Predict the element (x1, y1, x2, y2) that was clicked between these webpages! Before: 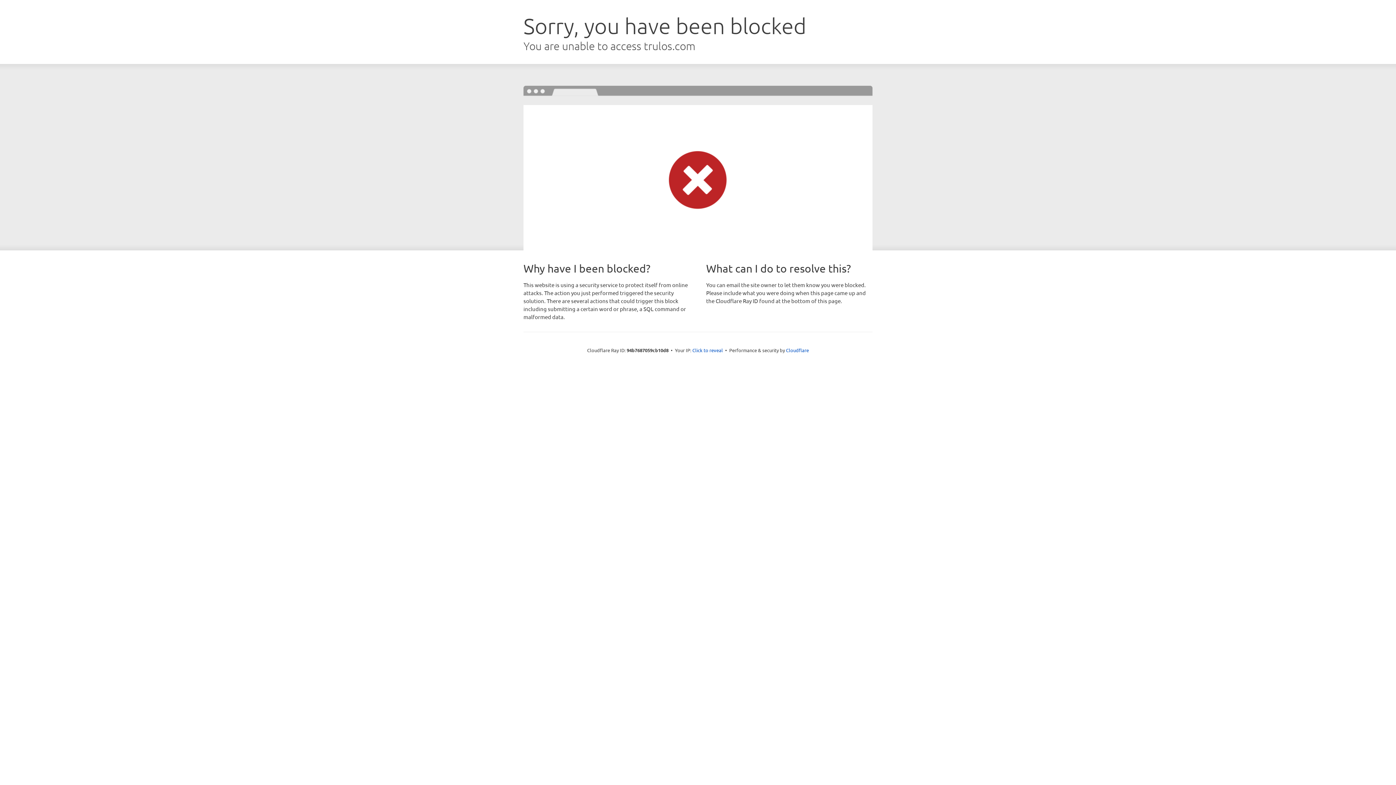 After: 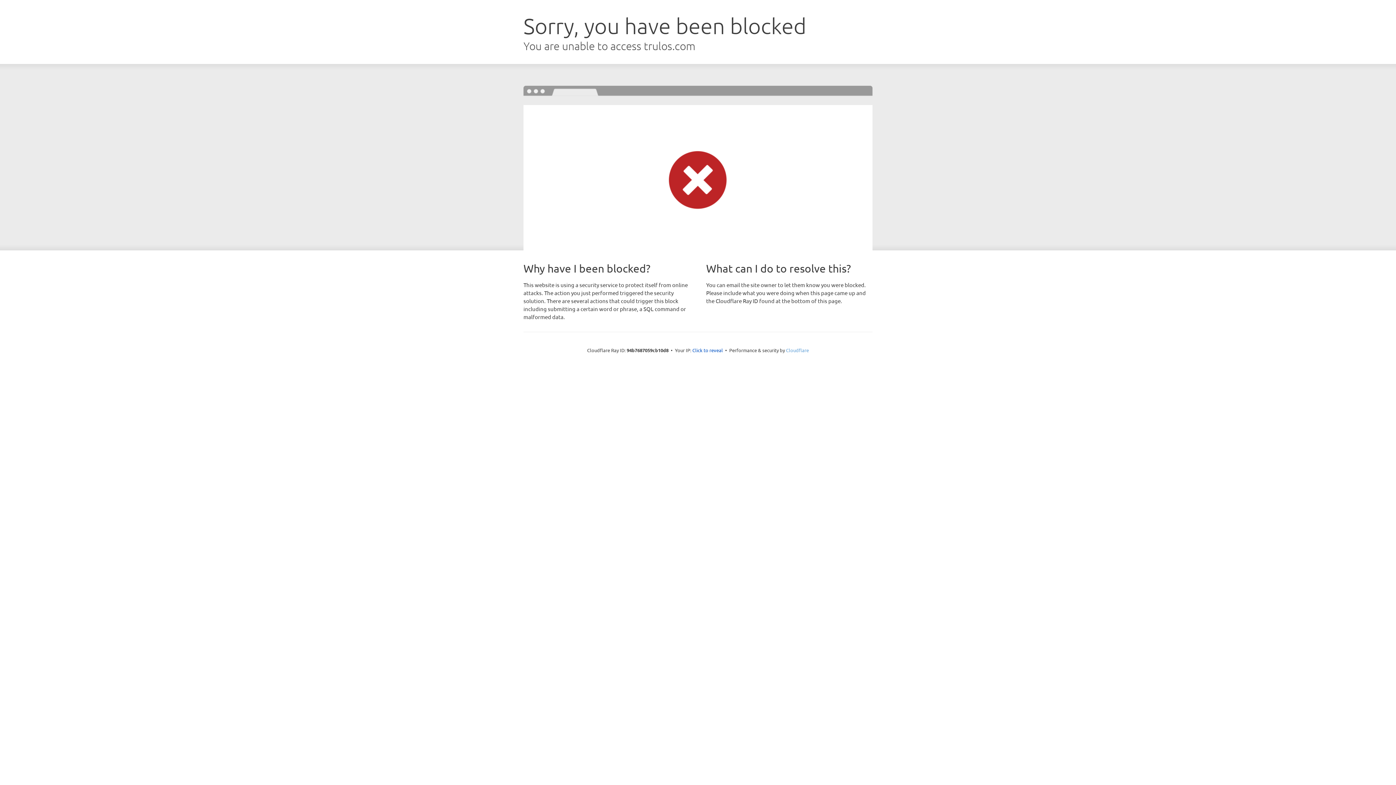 Action: bbox: (786, 347, 809, 353) label: Cloudflare